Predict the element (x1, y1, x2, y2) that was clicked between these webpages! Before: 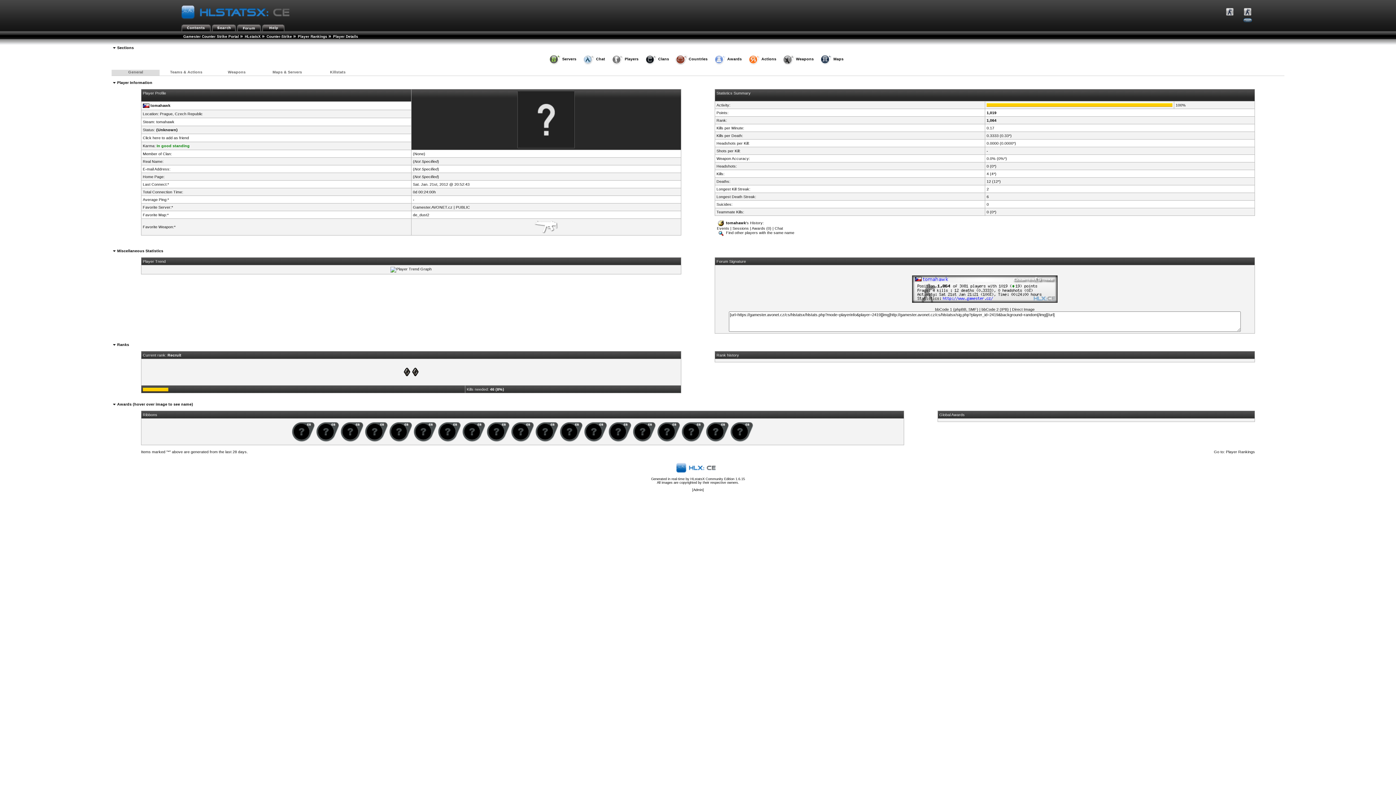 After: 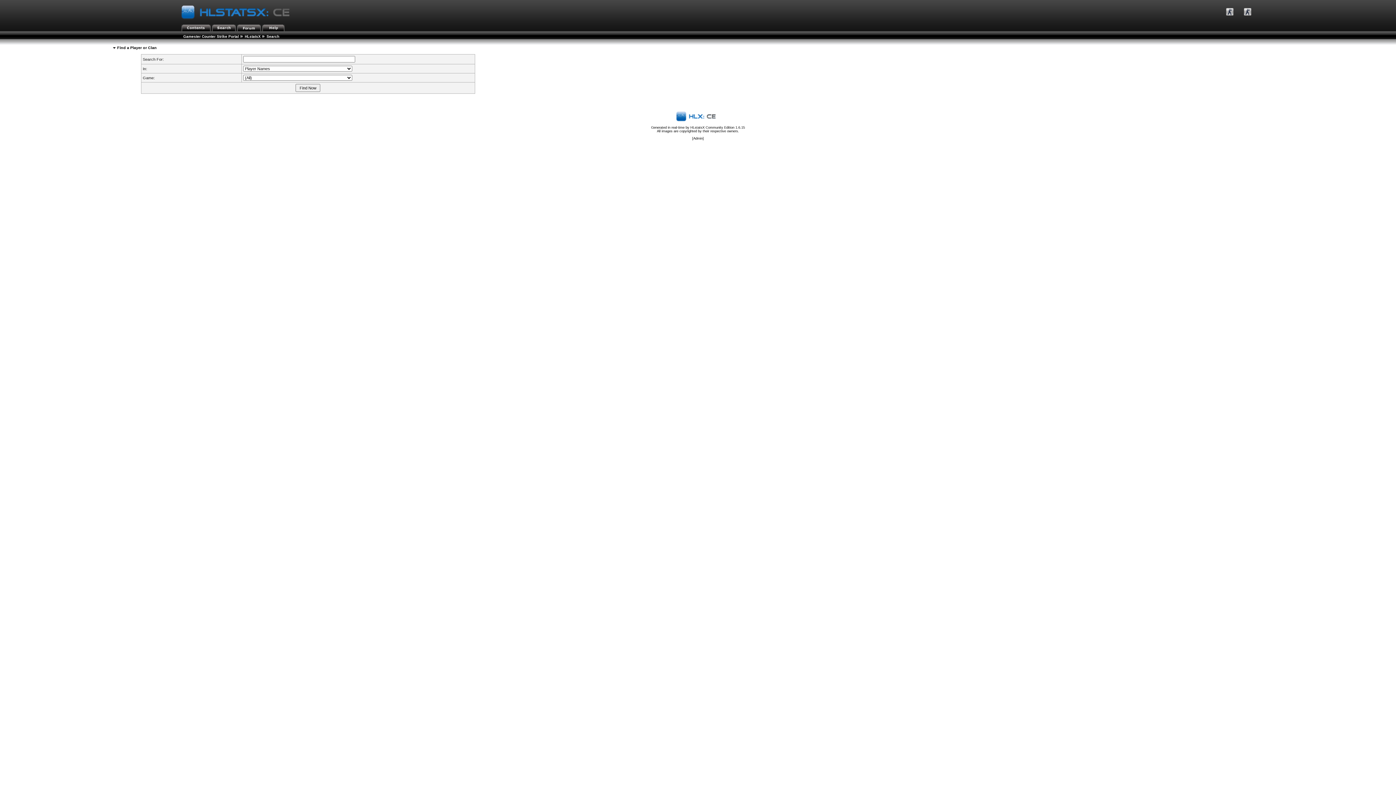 Action: bbox: (212, 25, 236, 29)